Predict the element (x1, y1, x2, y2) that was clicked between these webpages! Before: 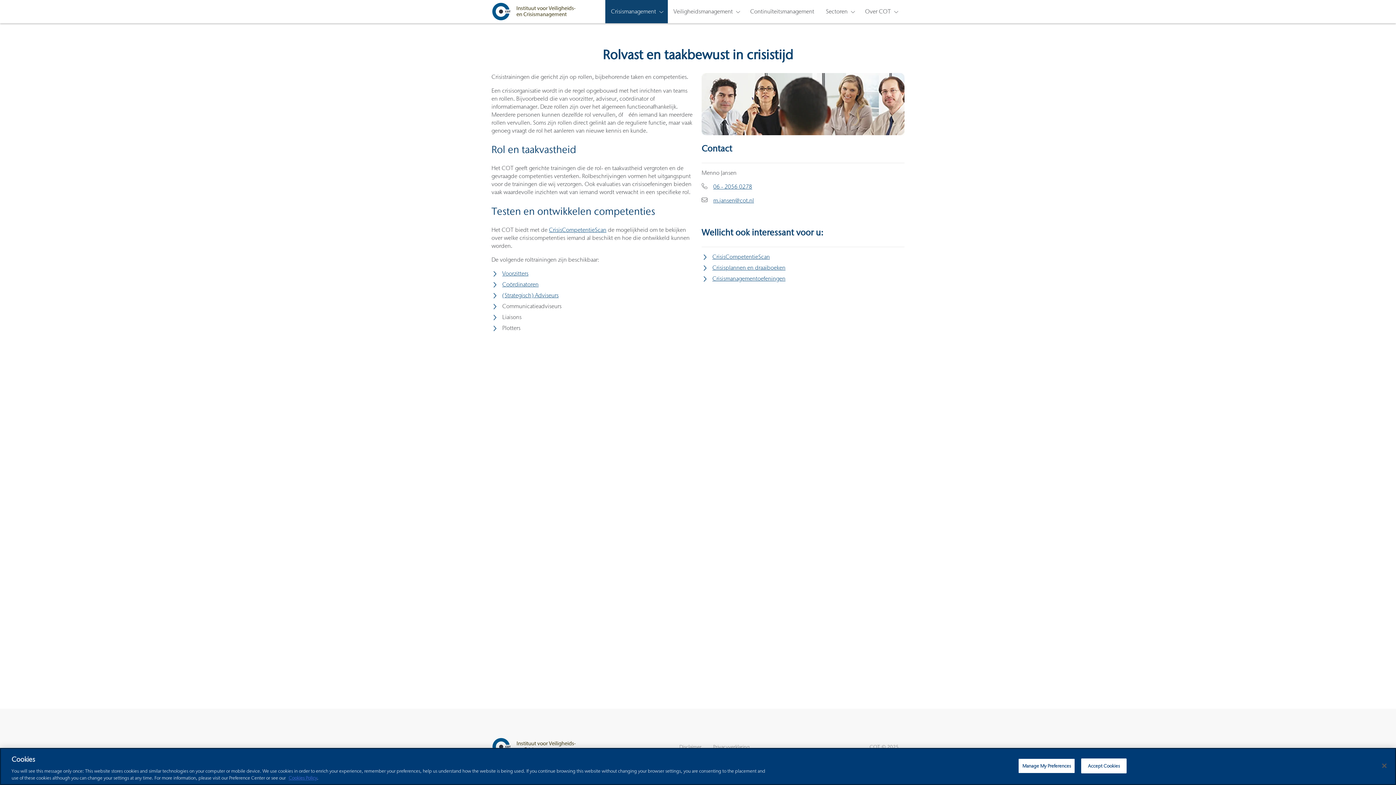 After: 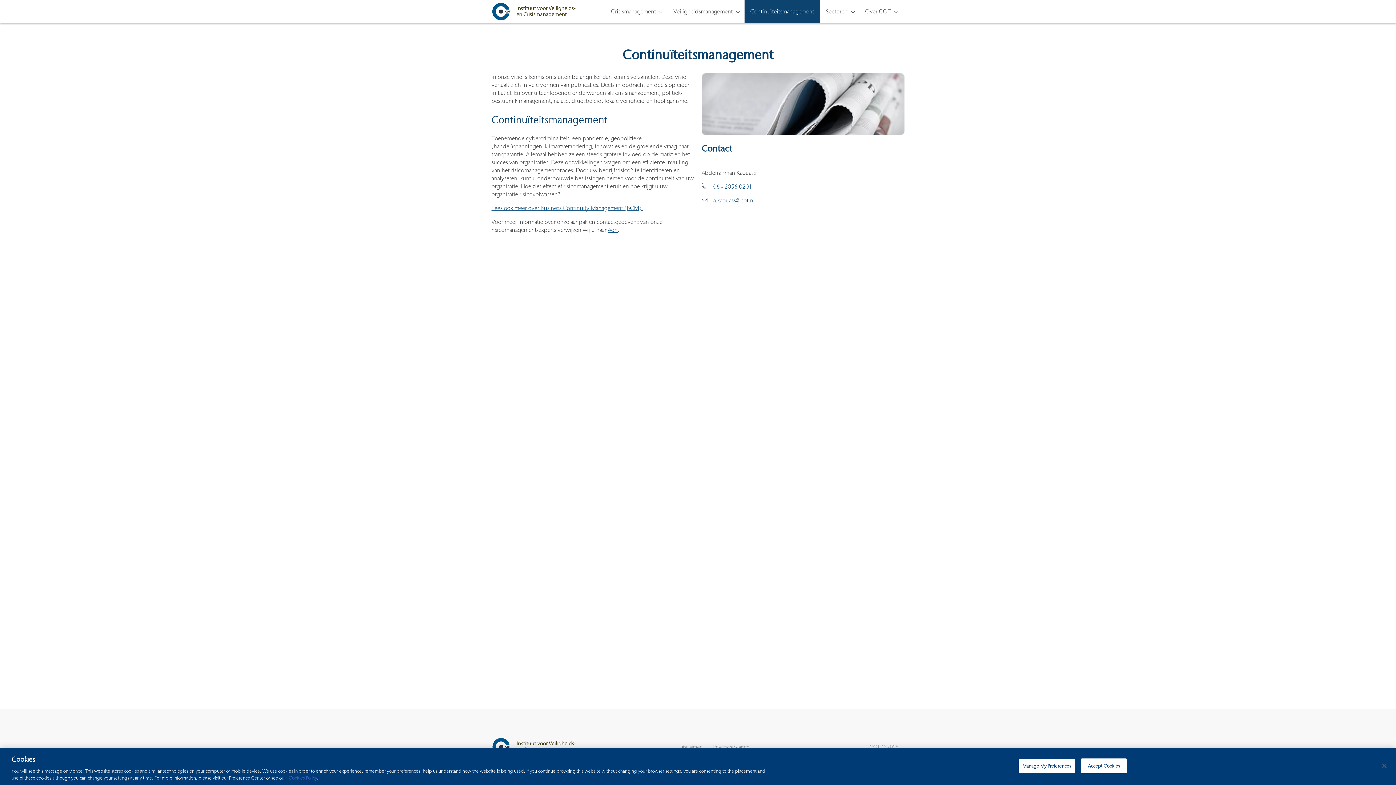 Action: bbox: (744, 0, 820, 23) label: Continuïteitsmanagement